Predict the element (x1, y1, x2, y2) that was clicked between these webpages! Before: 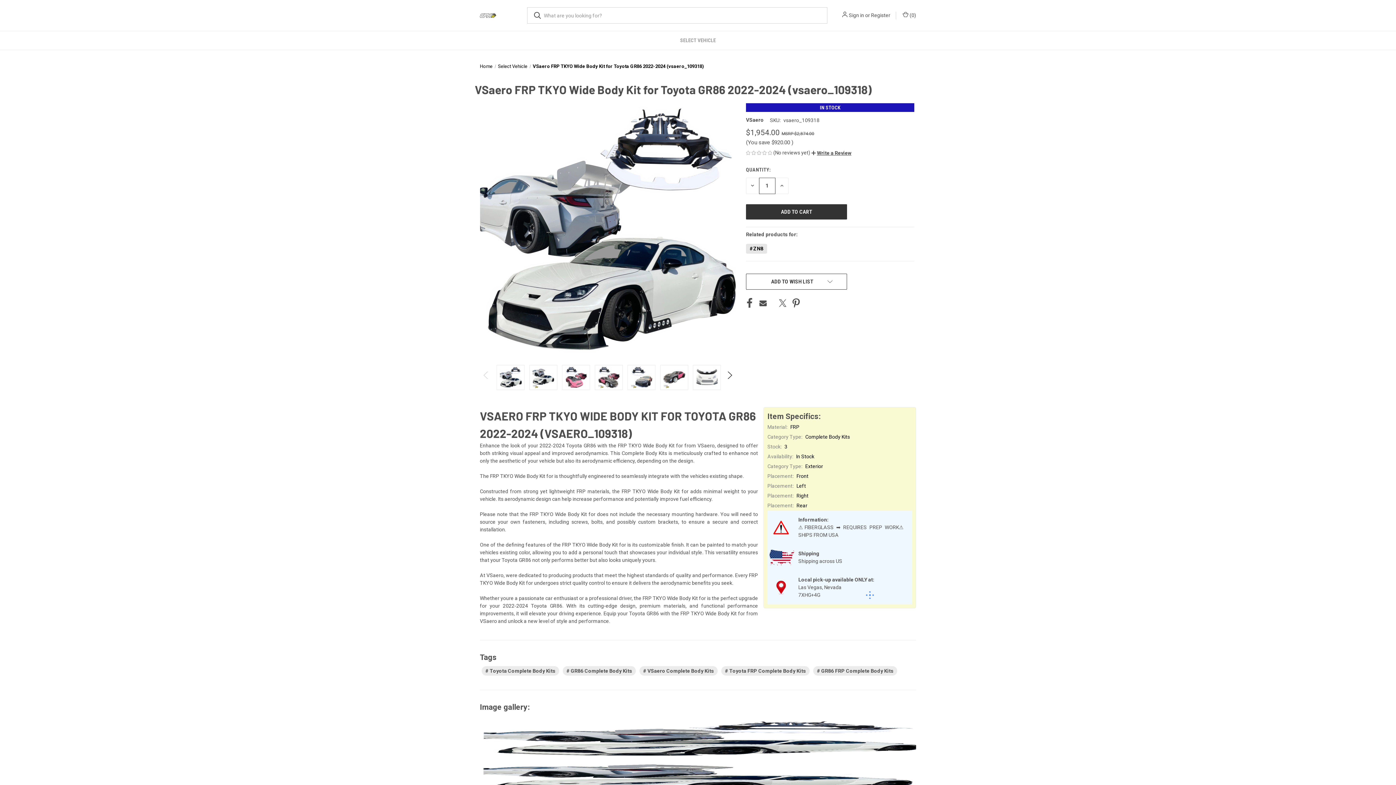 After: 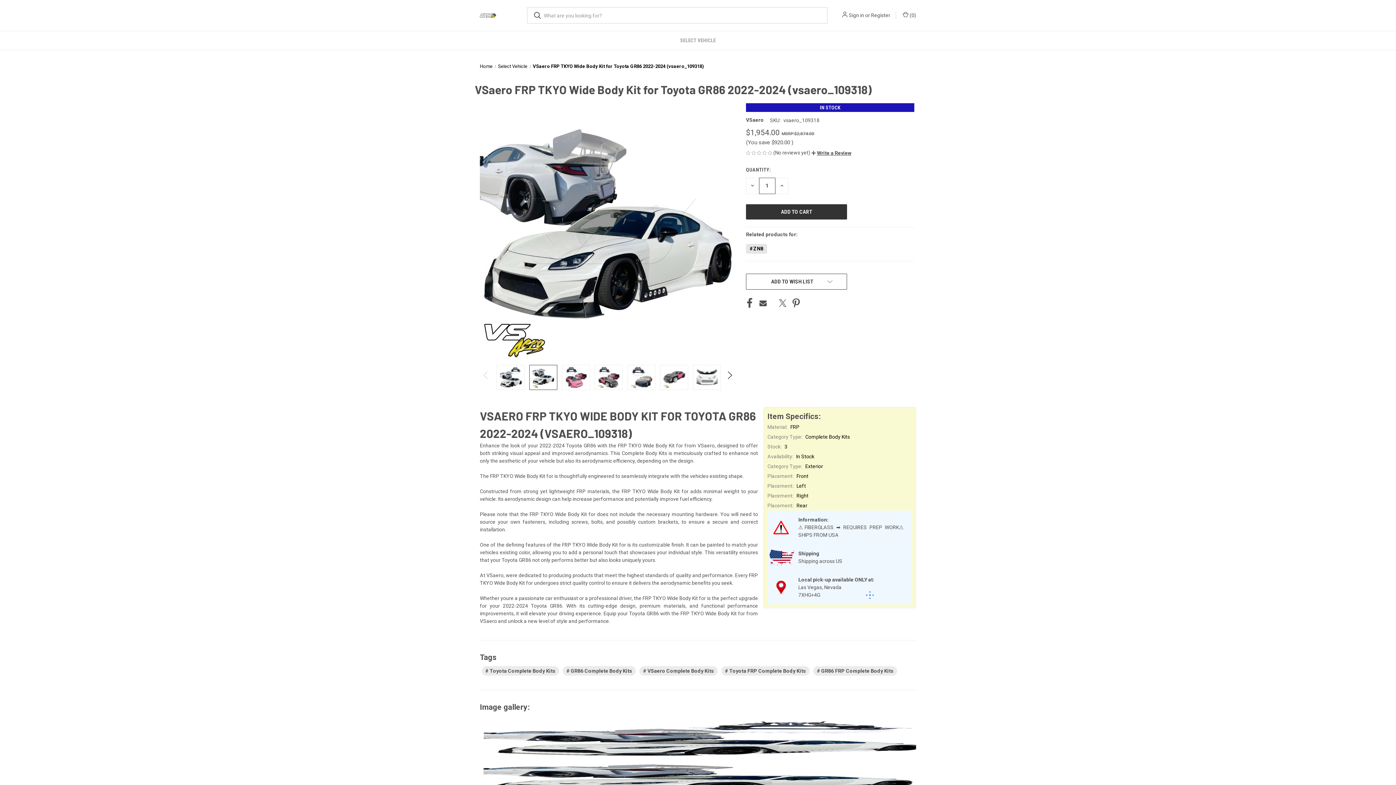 Action: bbox: (529, 365, 557, 390)